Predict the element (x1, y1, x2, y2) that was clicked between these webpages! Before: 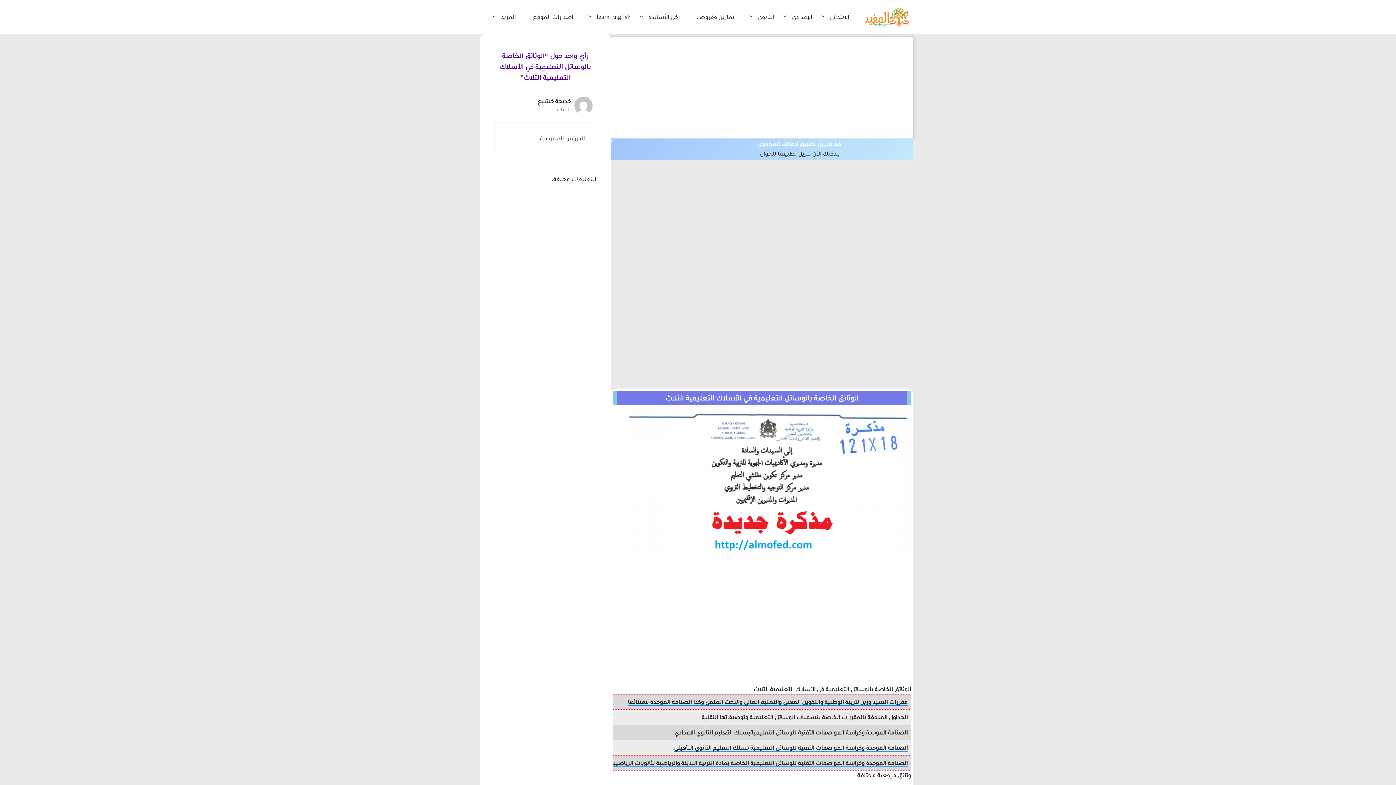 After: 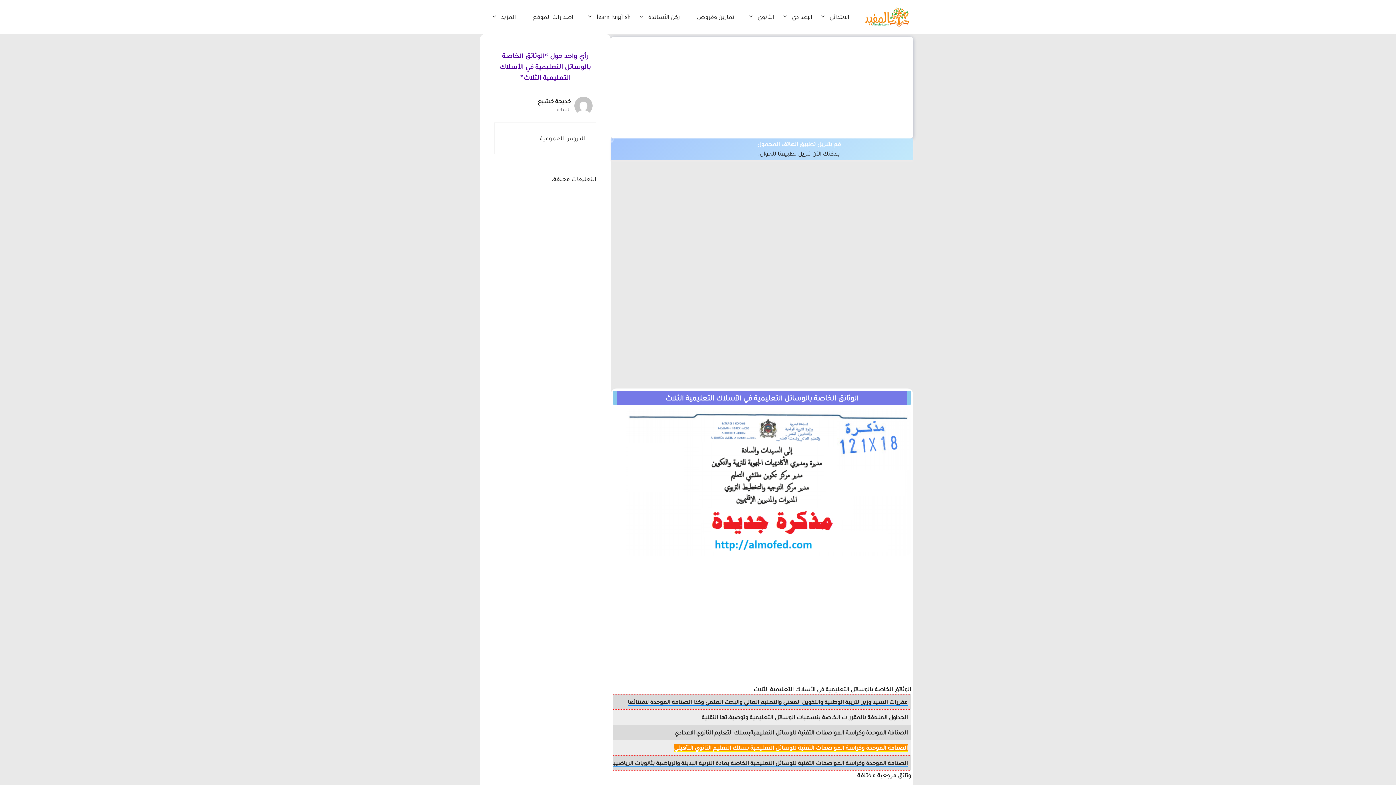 Action: label: ​الصنافة الموحدة وكراسة المواصفات التقنية للوسائل التعليمية بسلك التعليم الثانوي التأهيلي bbox: (674, 744, 908, 752)